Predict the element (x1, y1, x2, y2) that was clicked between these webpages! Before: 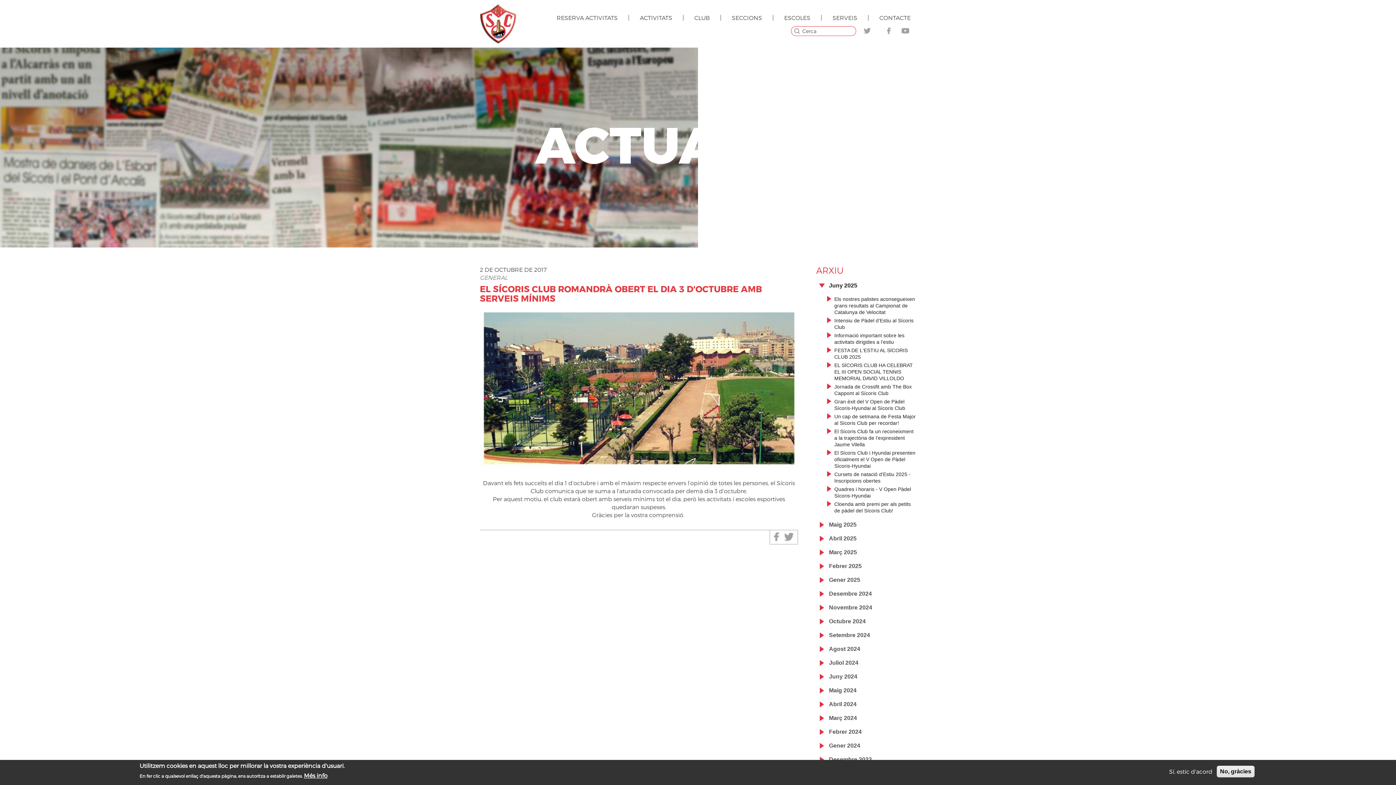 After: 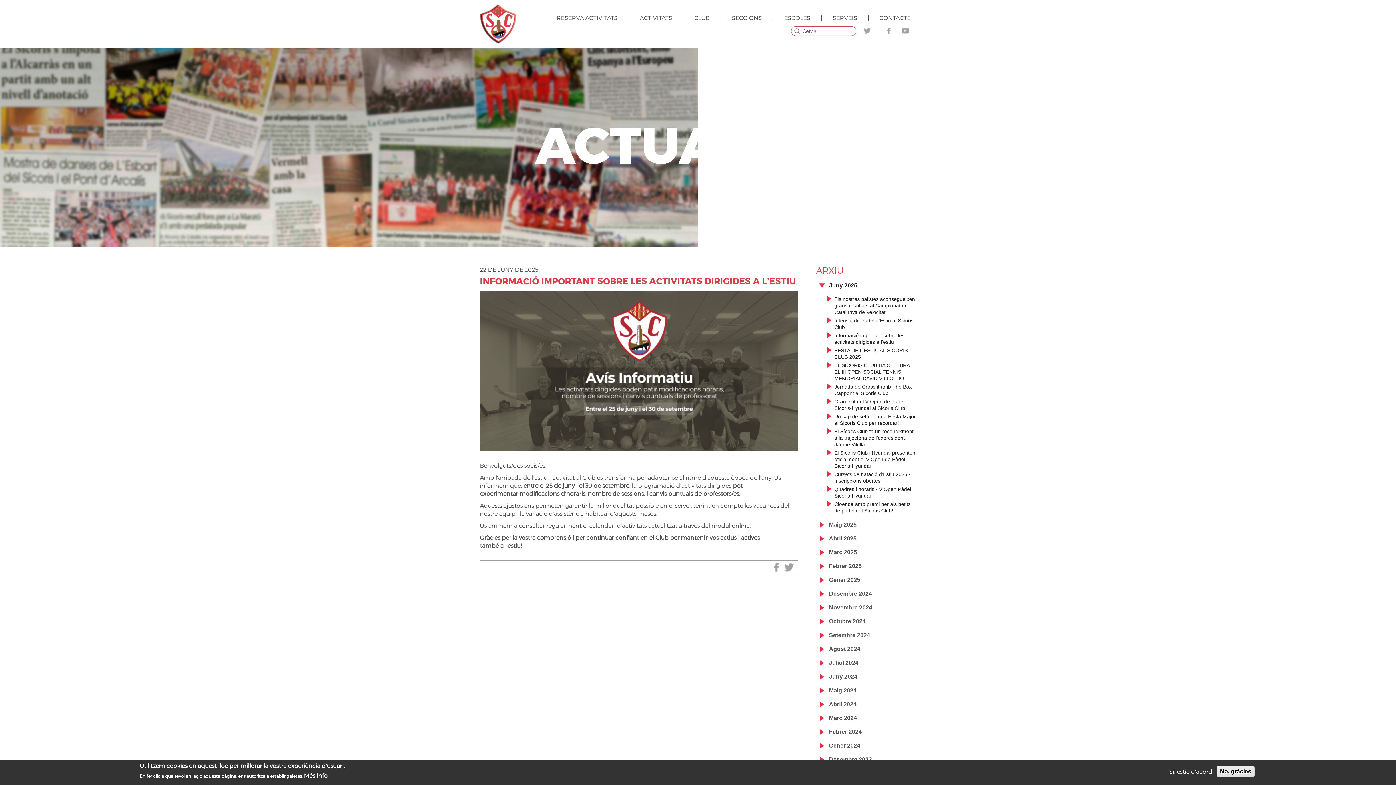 Action: bbox: (834, 332, 904, 345) label: Informació important sobre les activitats dirigides a l’estiu